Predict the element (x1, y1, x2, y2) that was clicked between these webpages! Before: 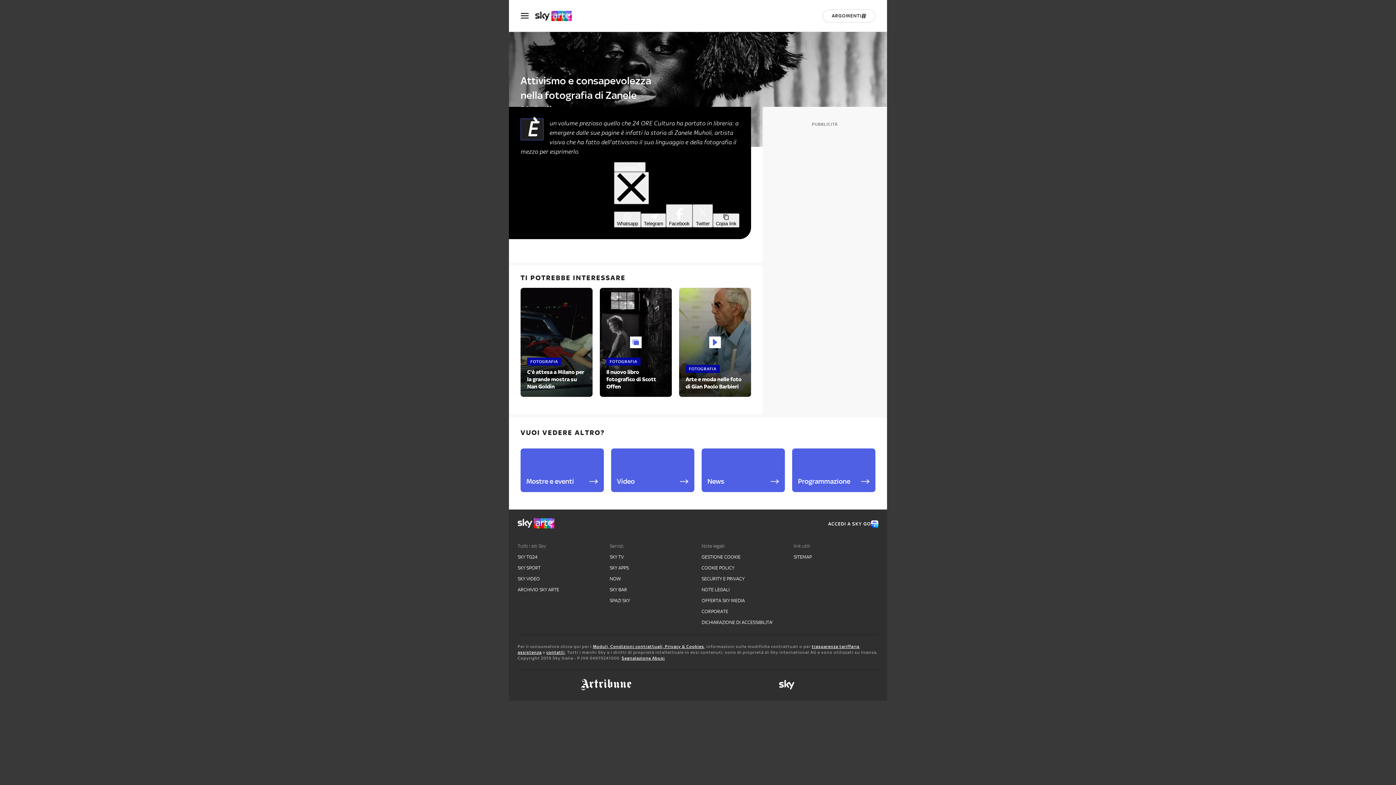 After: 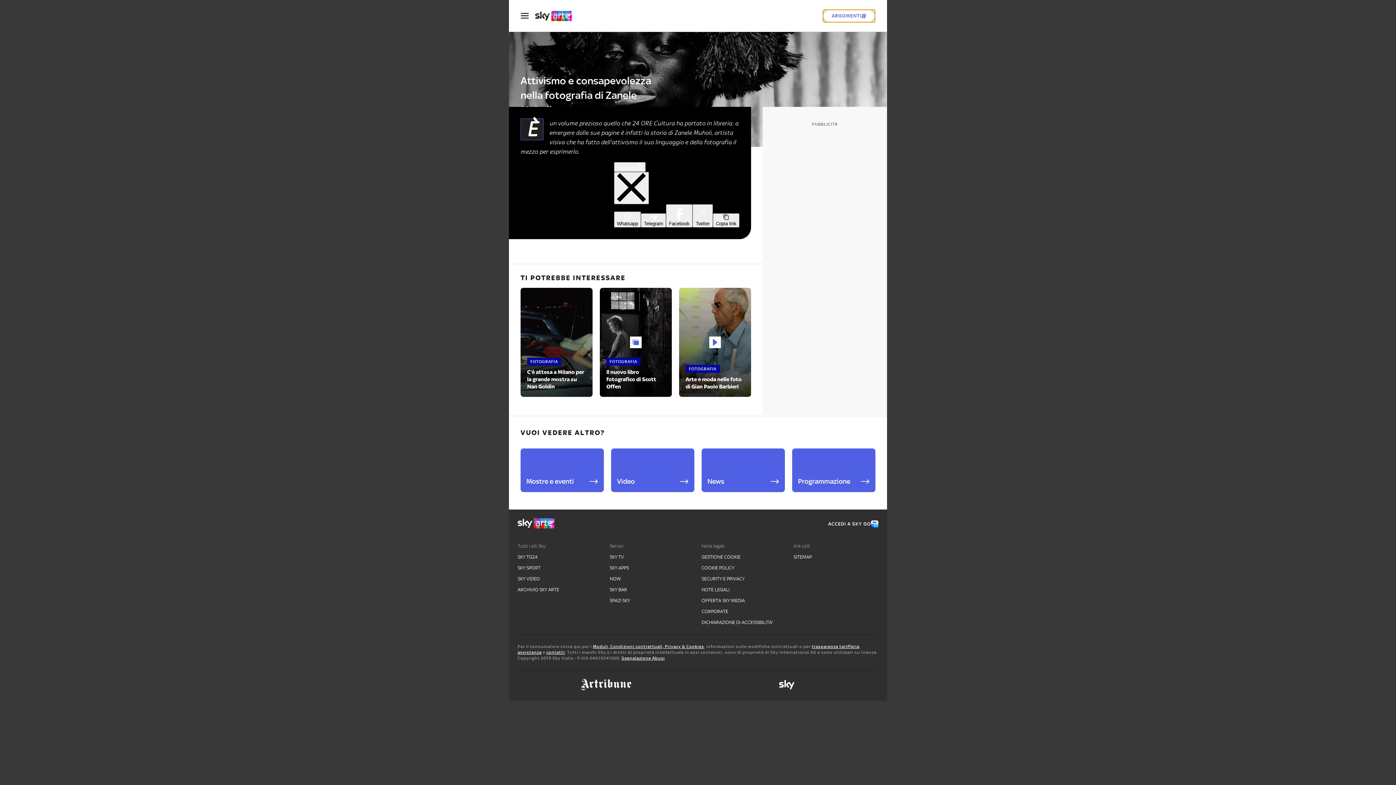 Action: label: Argomenti bbox: (822, 9, 875, 22)